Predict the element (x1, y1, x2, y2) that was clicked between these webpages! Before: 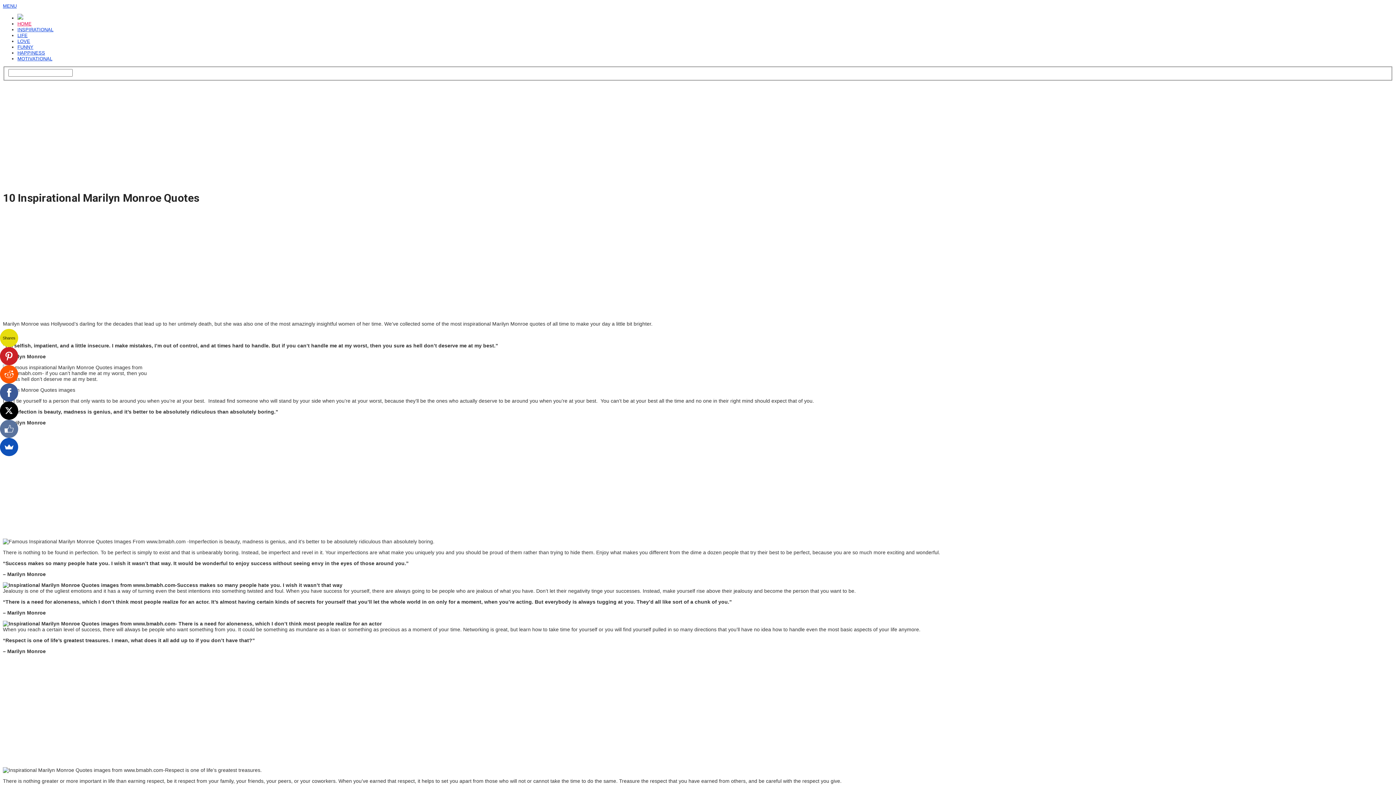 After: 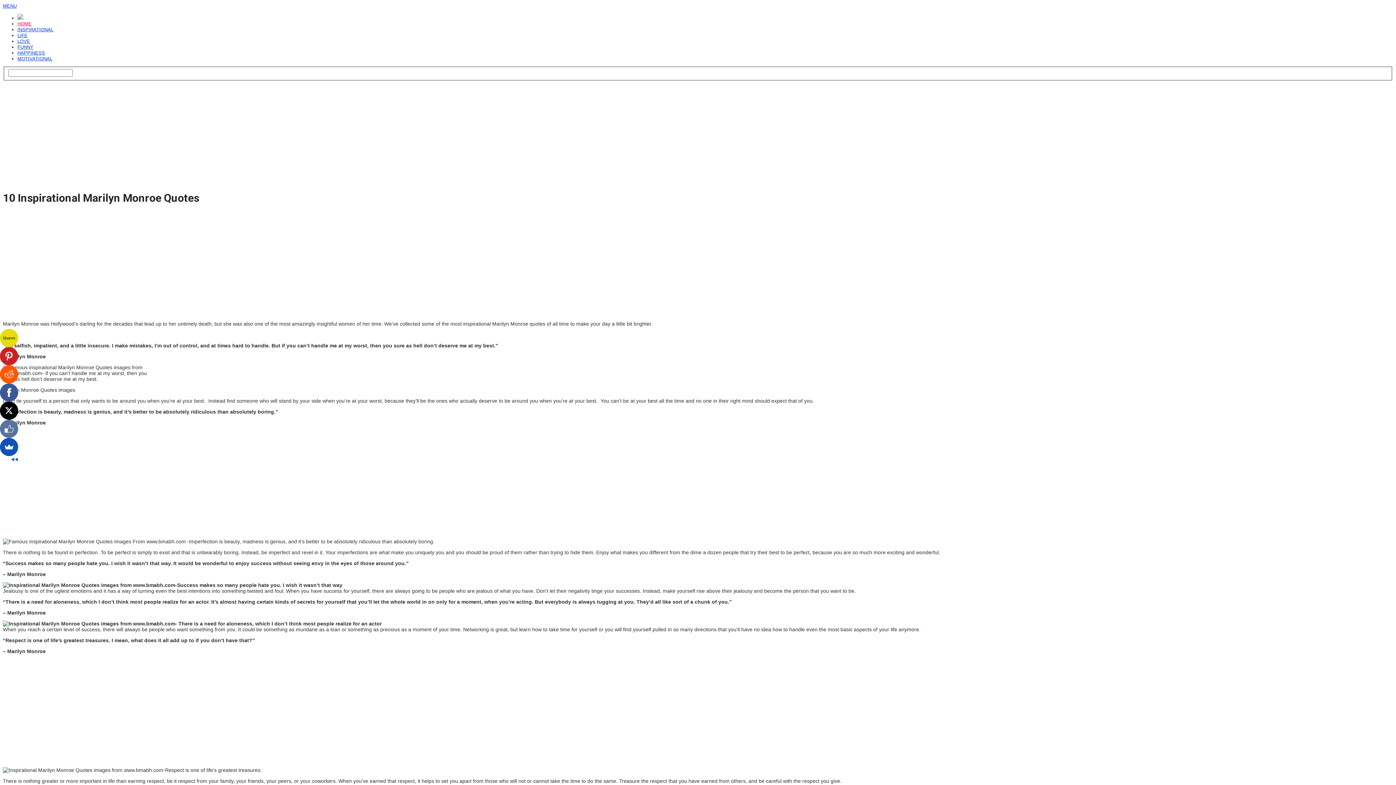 Action: bbox: (0, 401, 18, 420)